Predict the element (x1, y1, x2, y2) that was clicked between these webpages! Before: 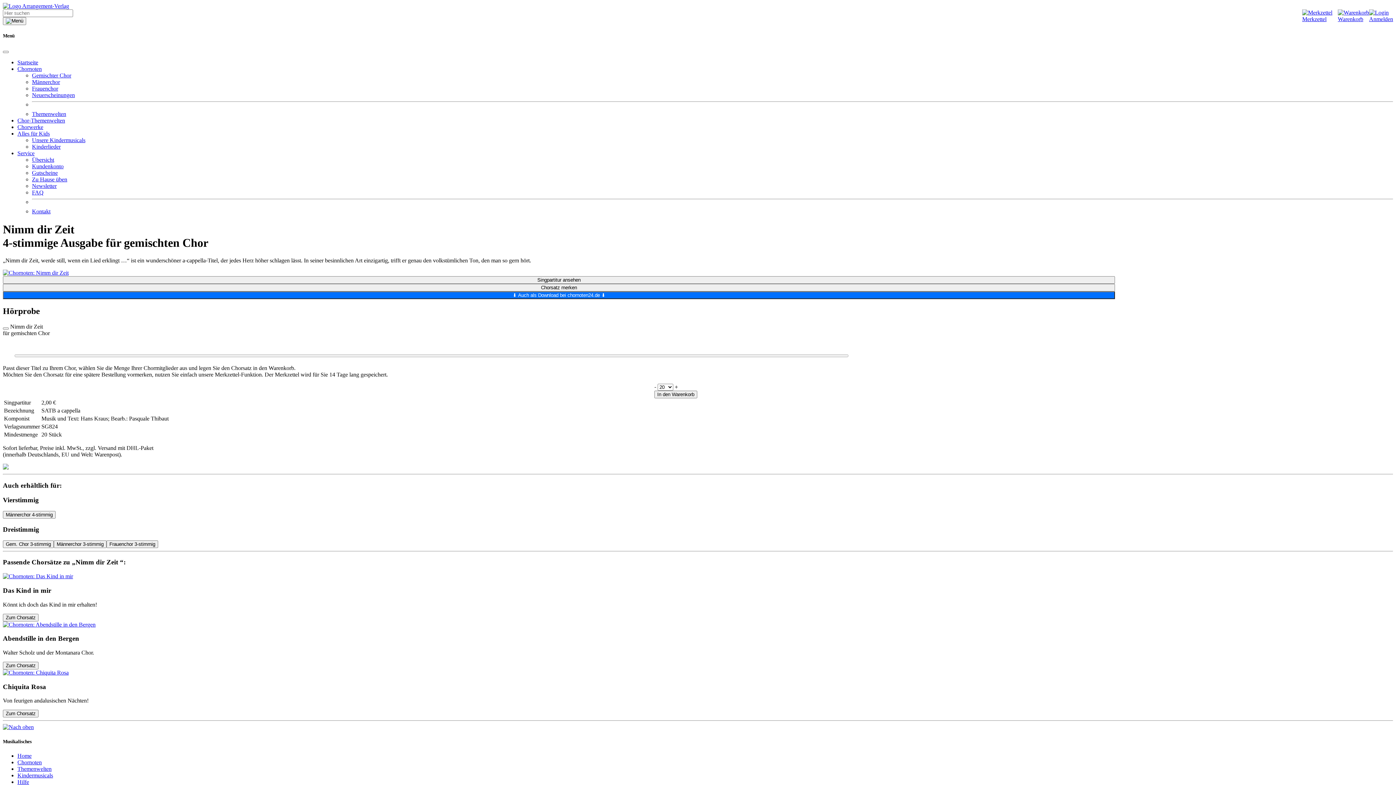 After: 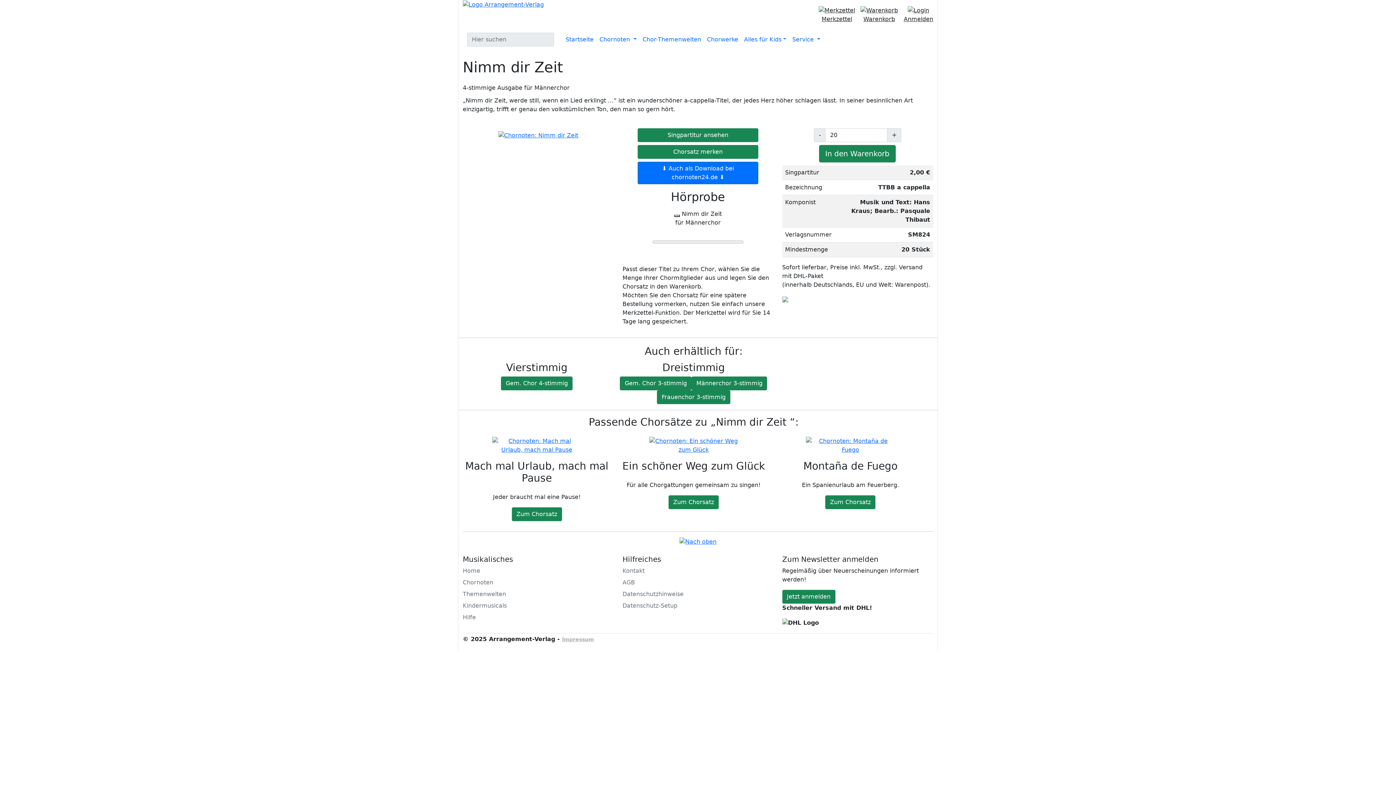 Action: label: Männerchor 4-stimmig bbox: (2, 511, 55, 518)